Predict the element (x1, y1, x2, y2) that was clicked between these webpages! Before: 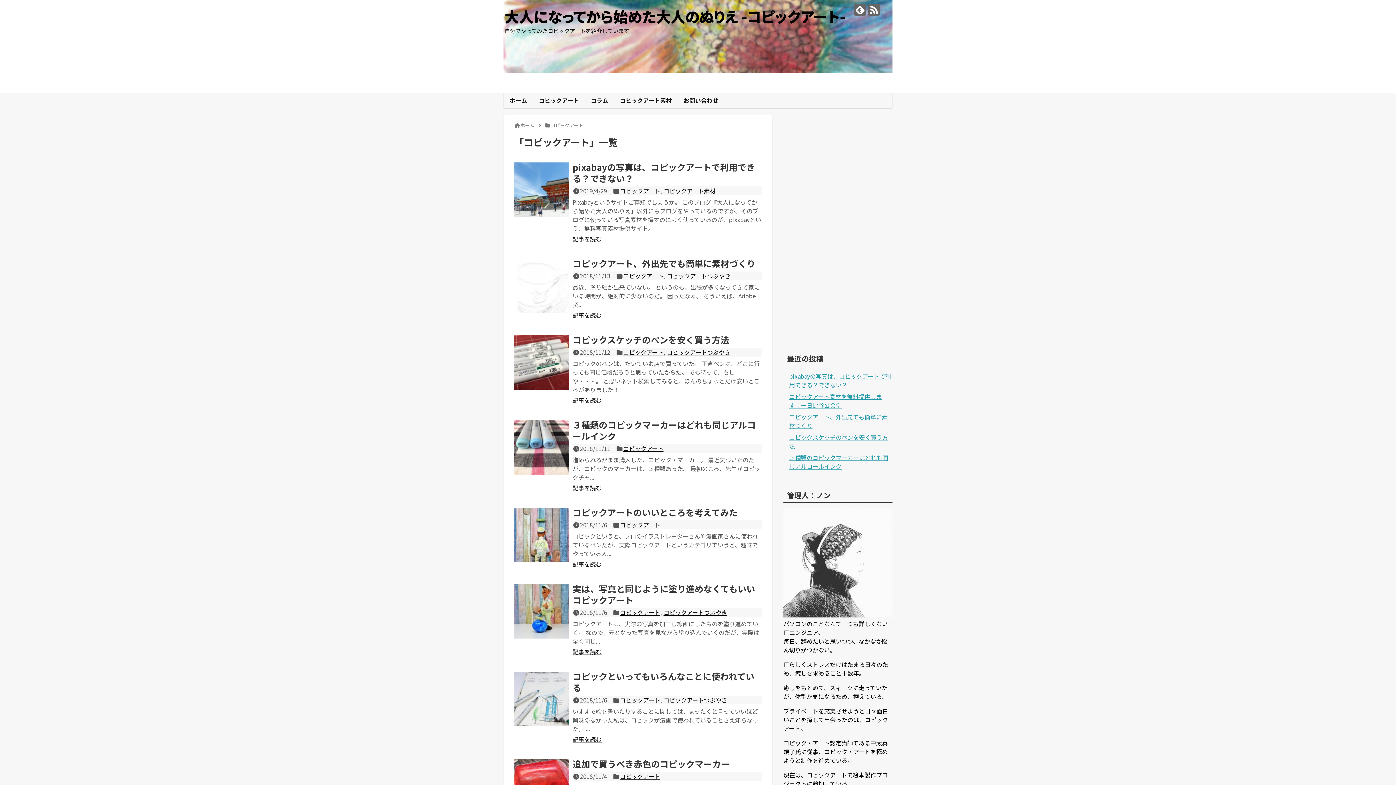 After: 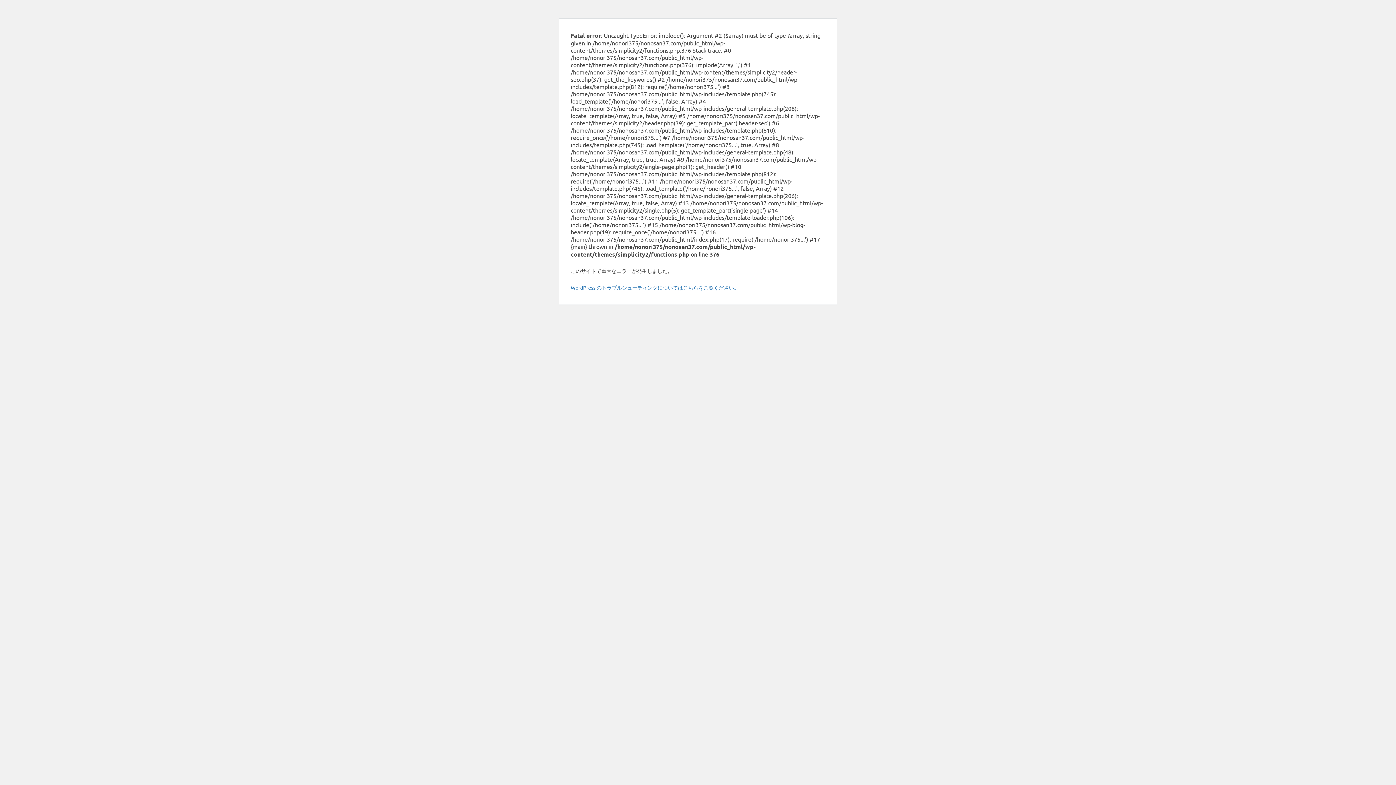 Action: bbox: (514, 335, 569, 389)